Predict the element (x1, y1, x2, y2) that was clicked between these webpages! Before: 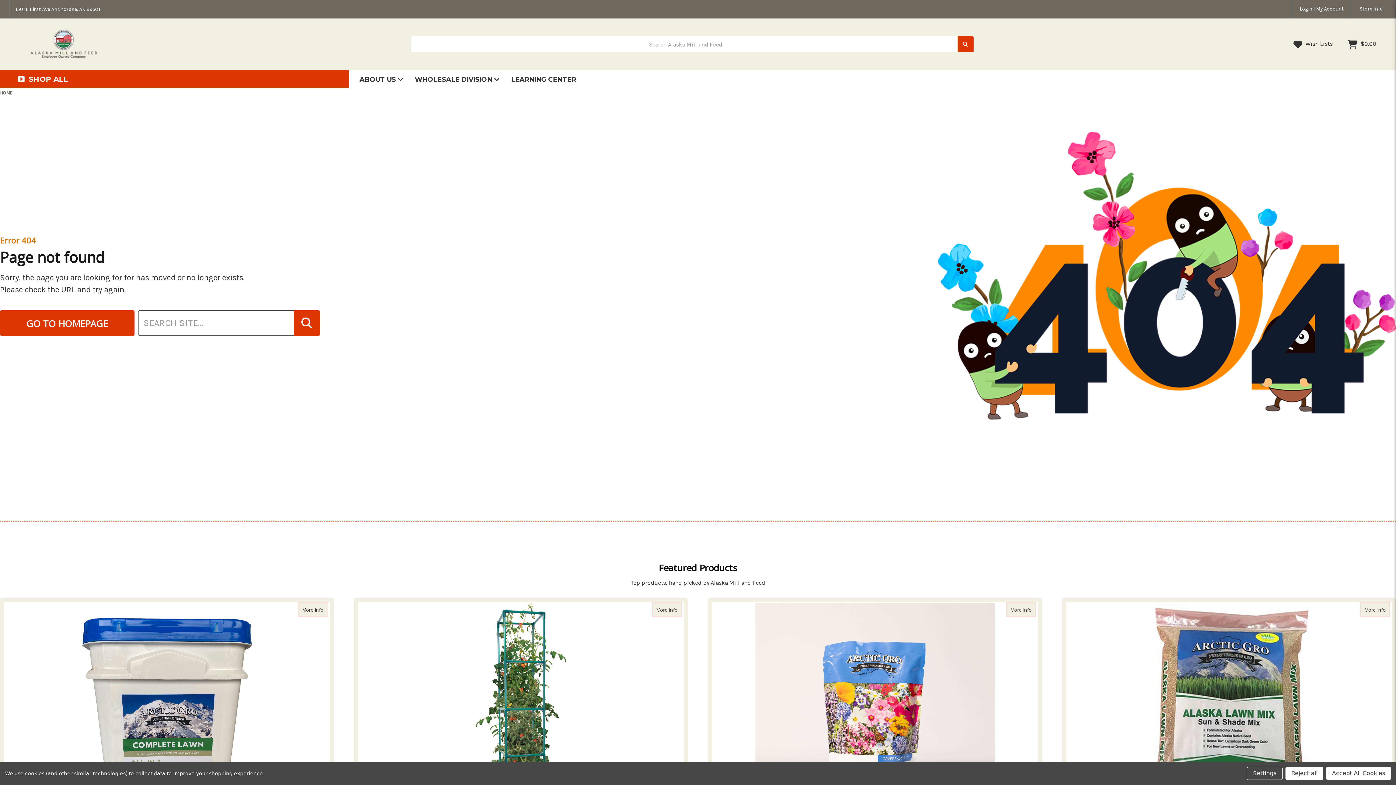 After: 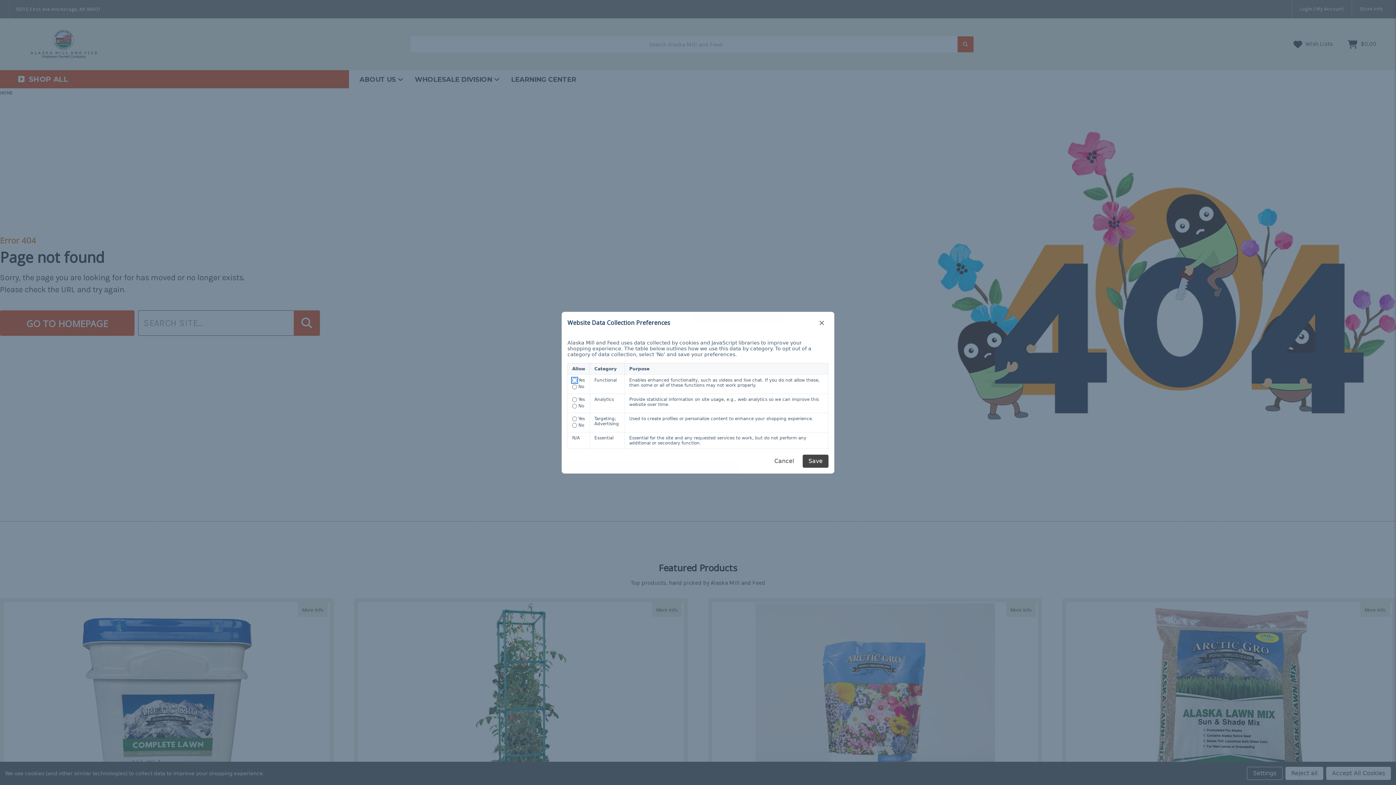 Action: bbox: (1247, 767, 1282, 780) label: Settings